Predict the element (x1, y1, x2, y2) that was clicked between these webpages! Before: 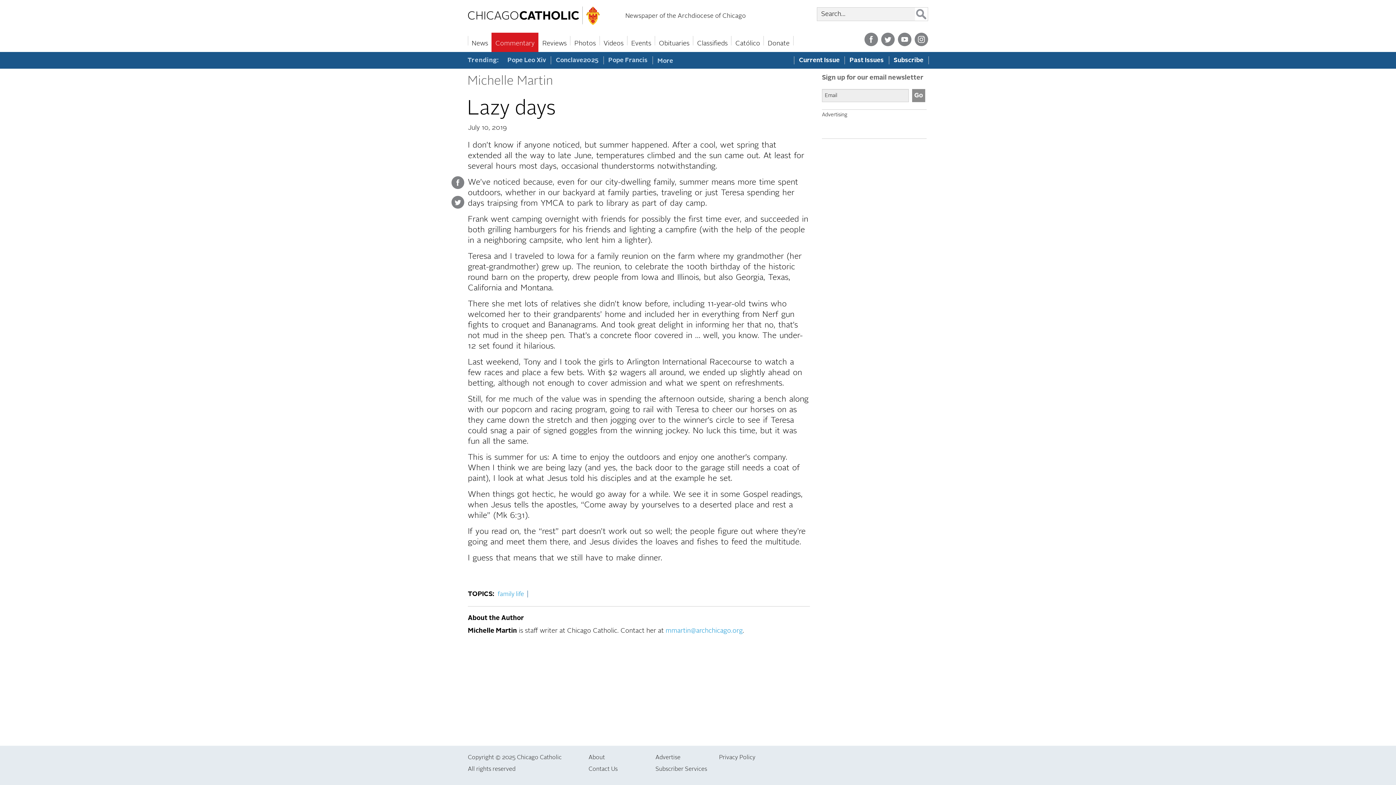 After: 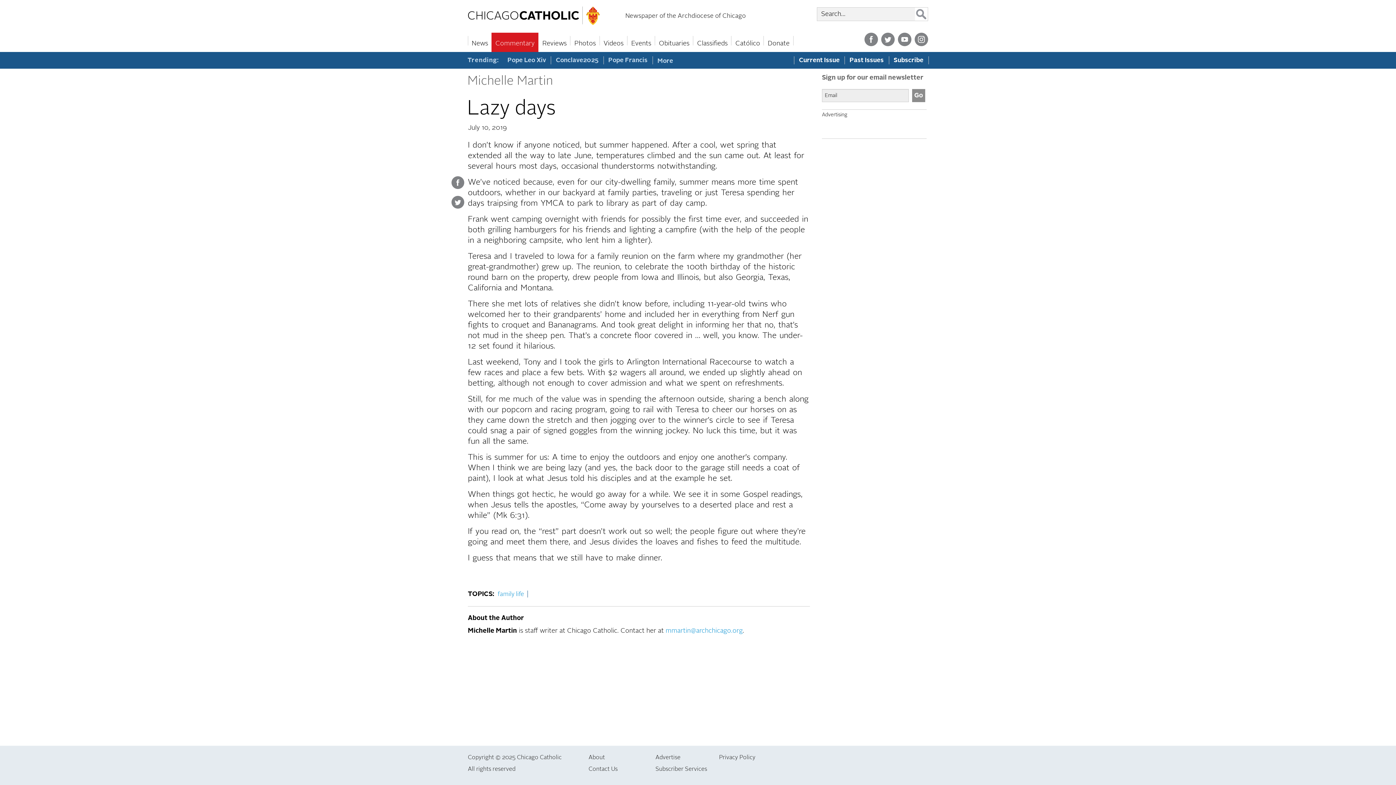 Action: bbox: (898, 40, 914, 48)